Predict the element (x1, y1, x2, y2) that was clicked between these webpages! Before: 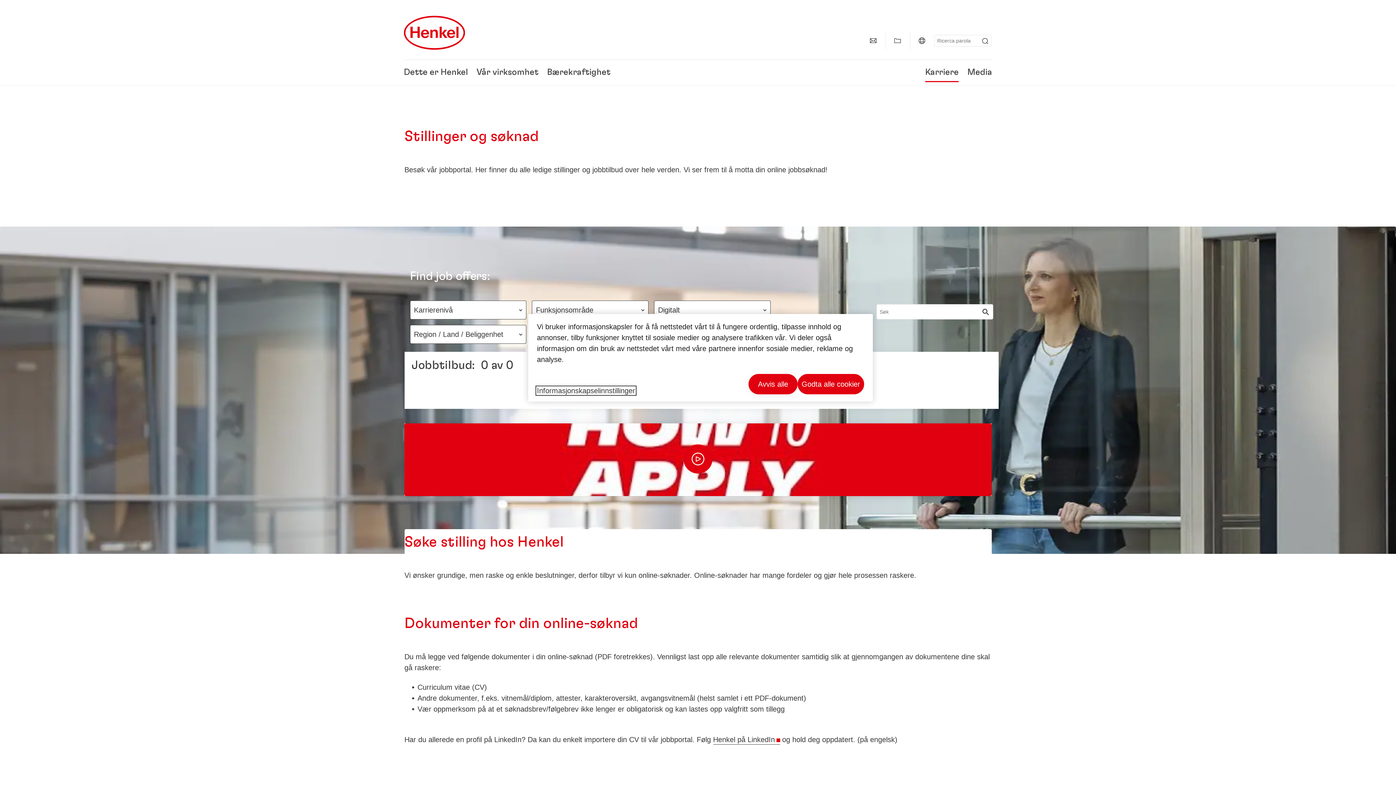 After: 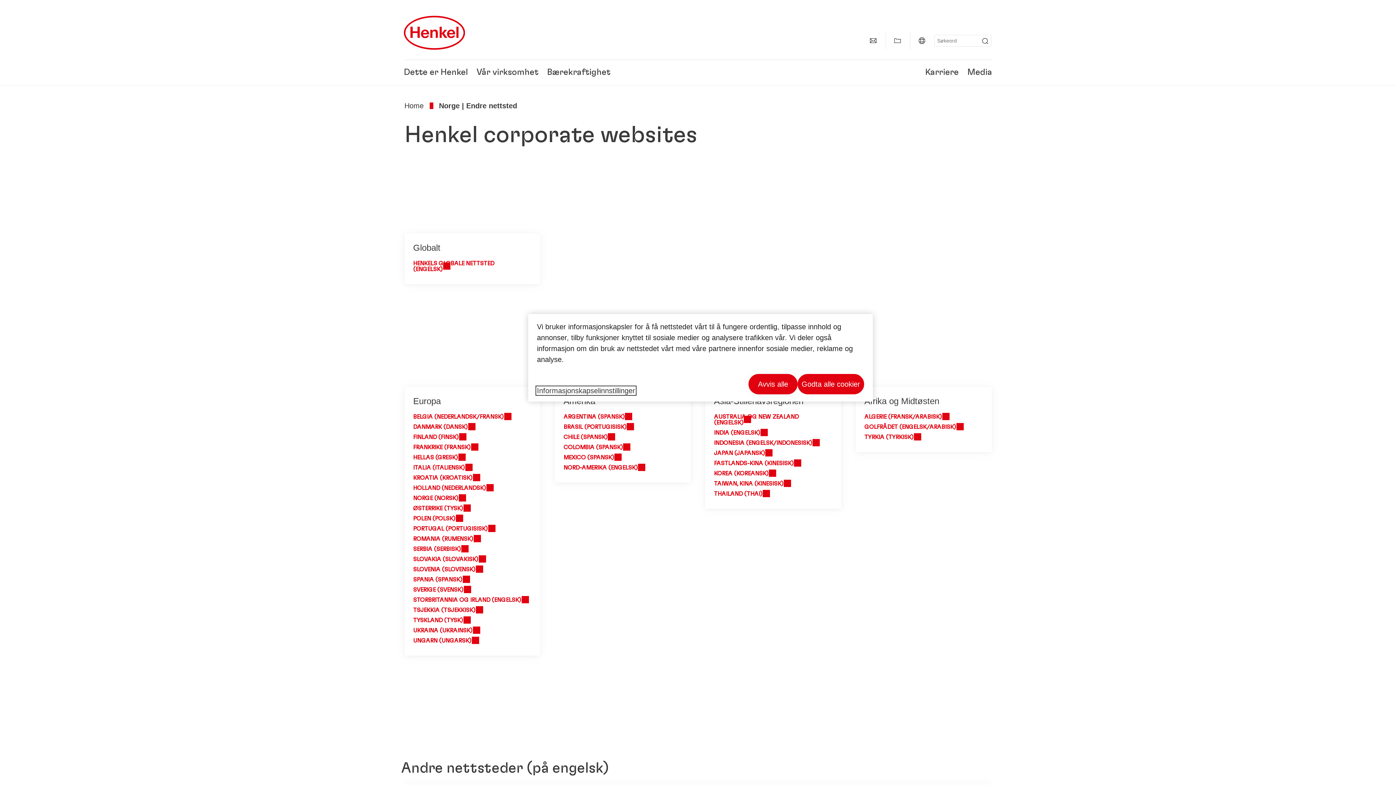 Action: label: Website selector bbox: (913, 32, 930, 49)